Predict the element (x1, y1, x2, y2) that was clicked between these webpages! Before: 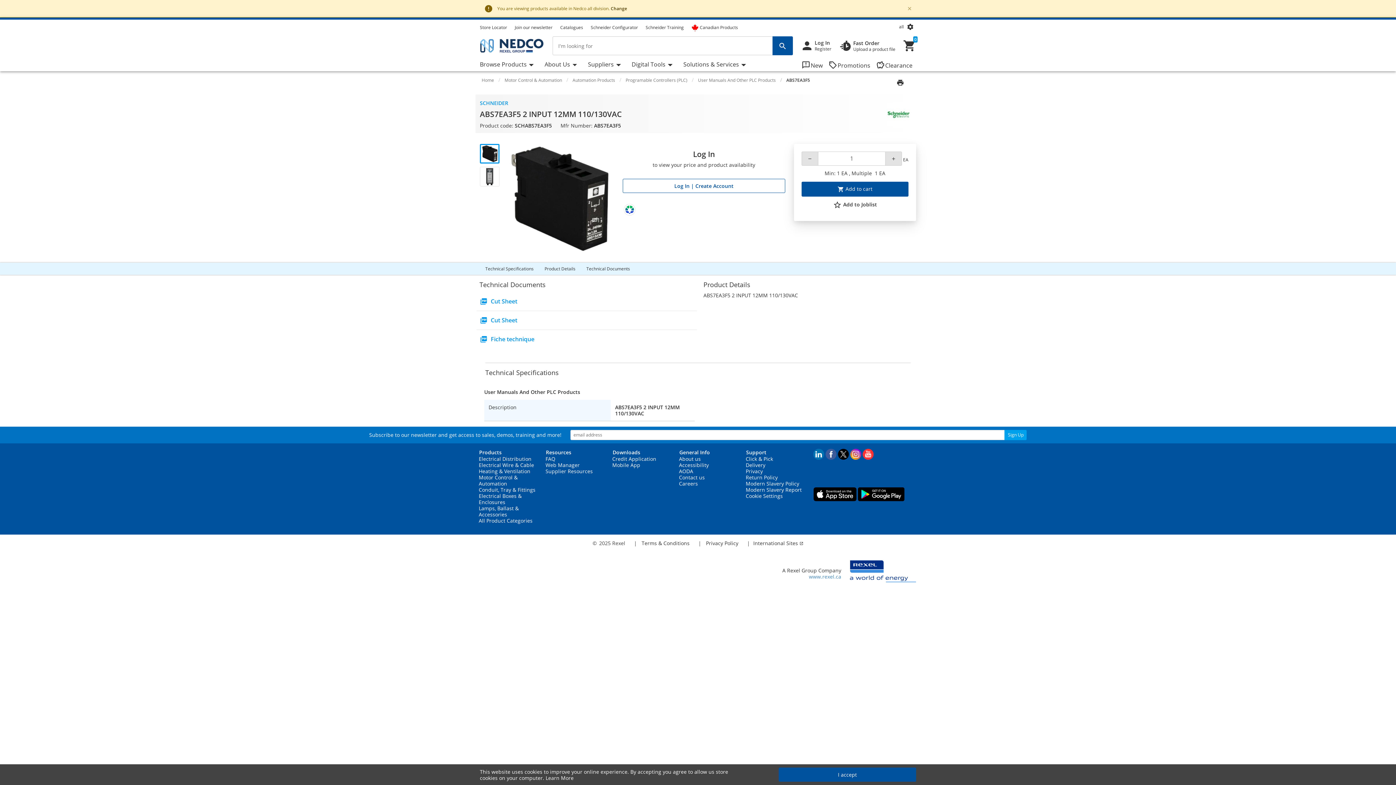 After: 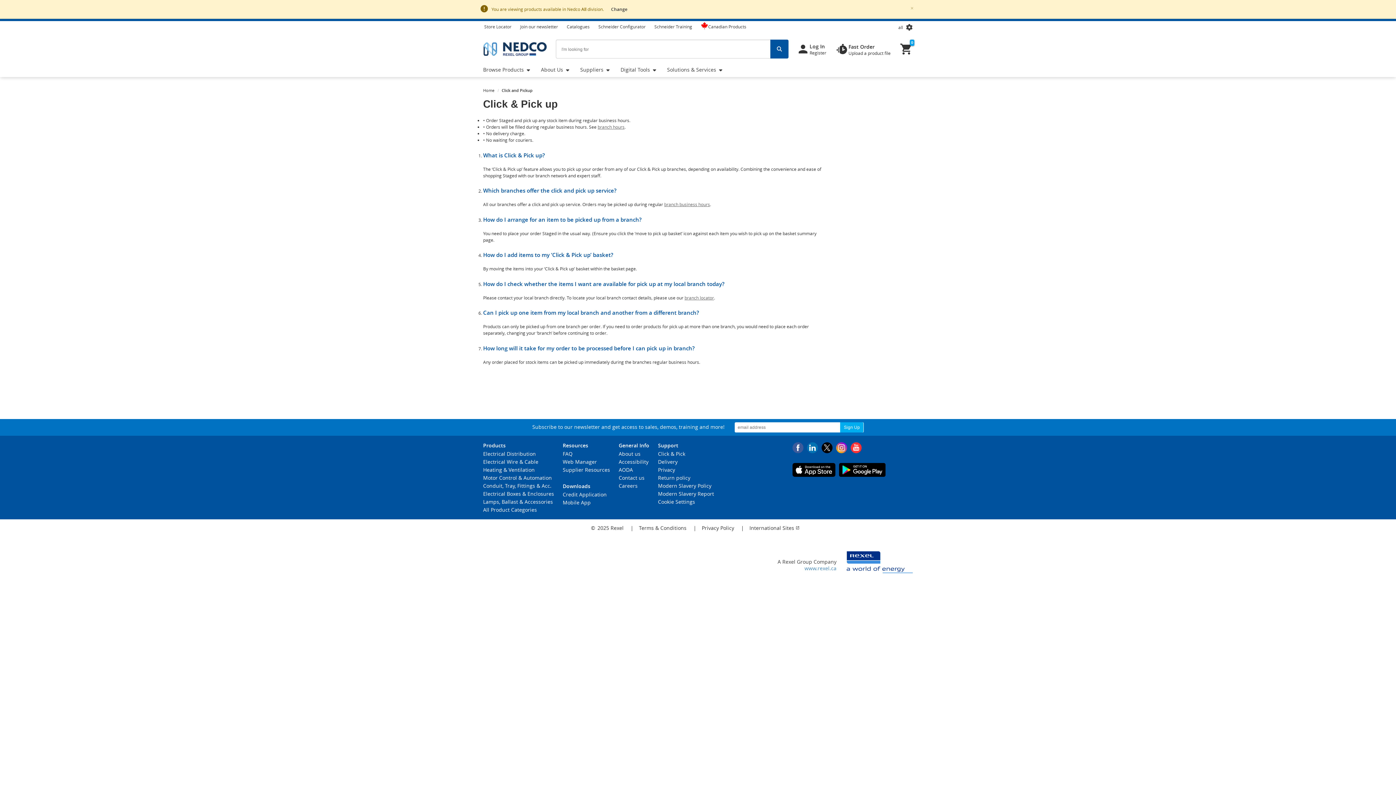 Action: bbox: (745, 455, 773, 462) label: Click & Pick